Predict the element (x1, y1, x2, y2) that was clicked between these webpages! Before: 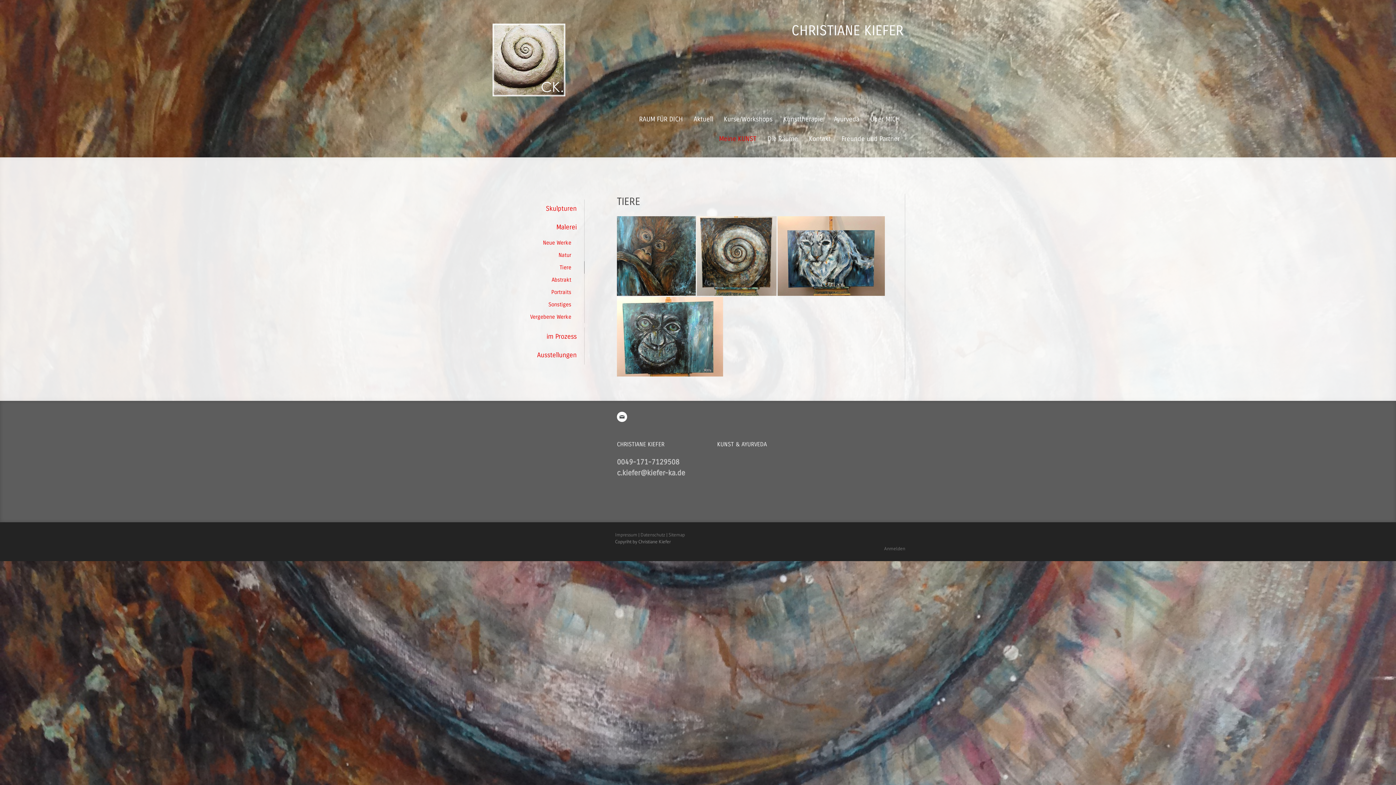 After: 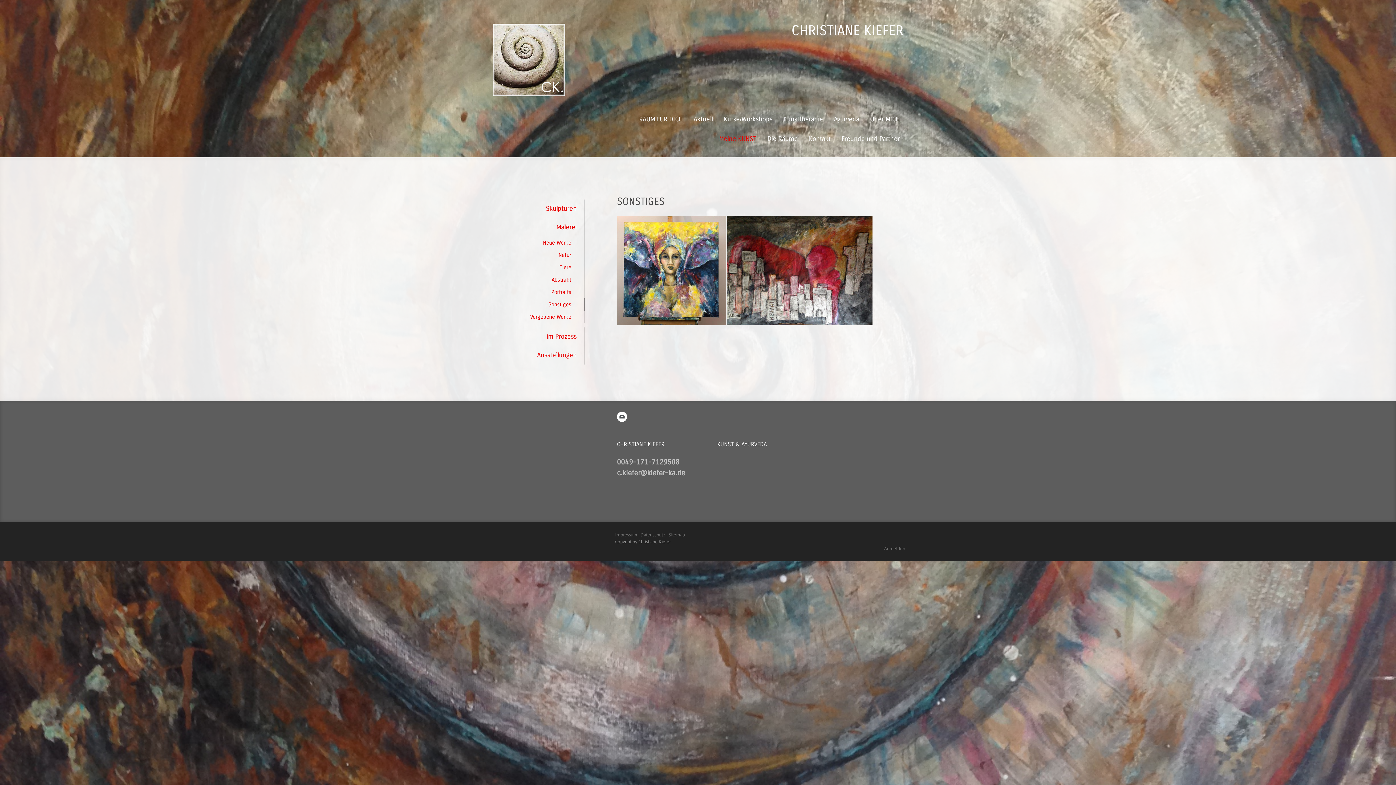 Action: label: Sonstiges bbox: (505, 298, 584, 310)